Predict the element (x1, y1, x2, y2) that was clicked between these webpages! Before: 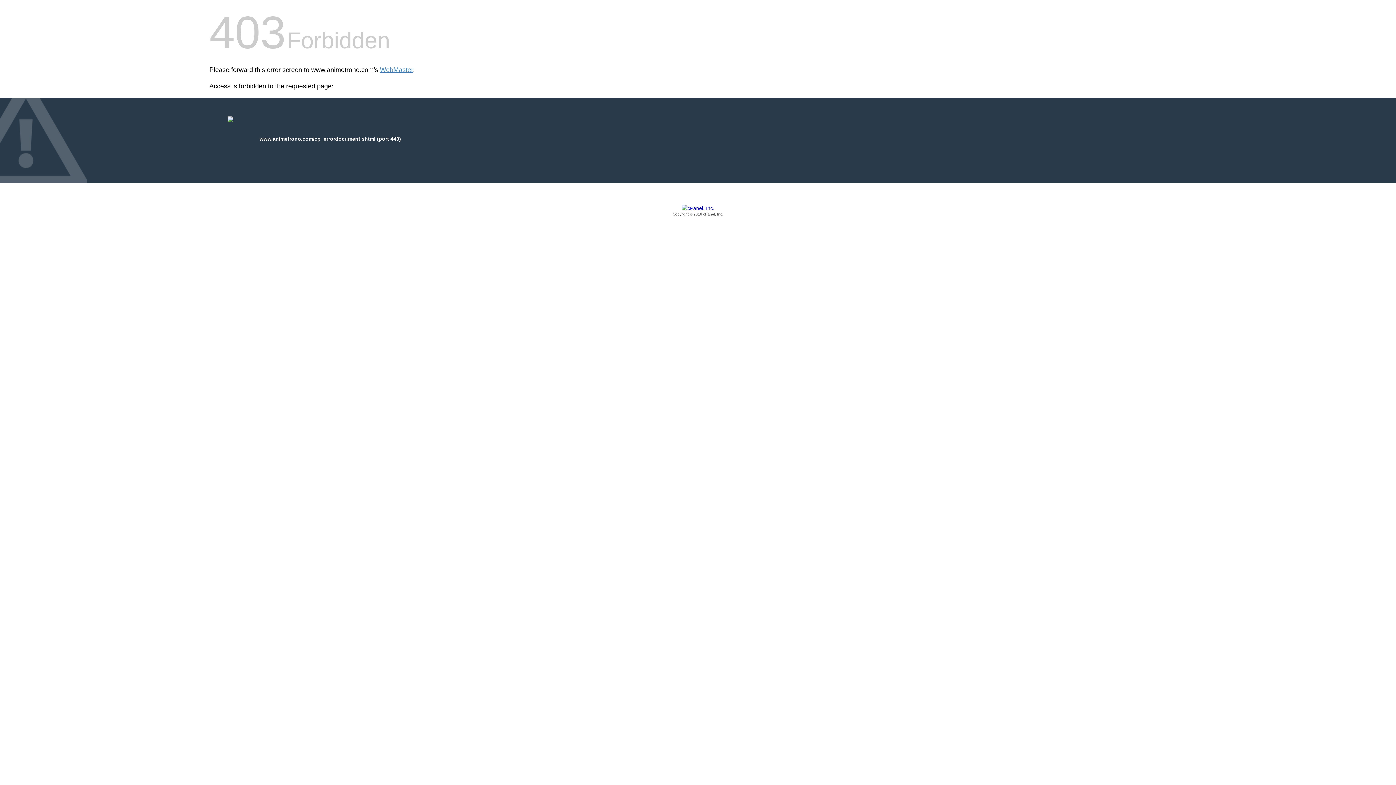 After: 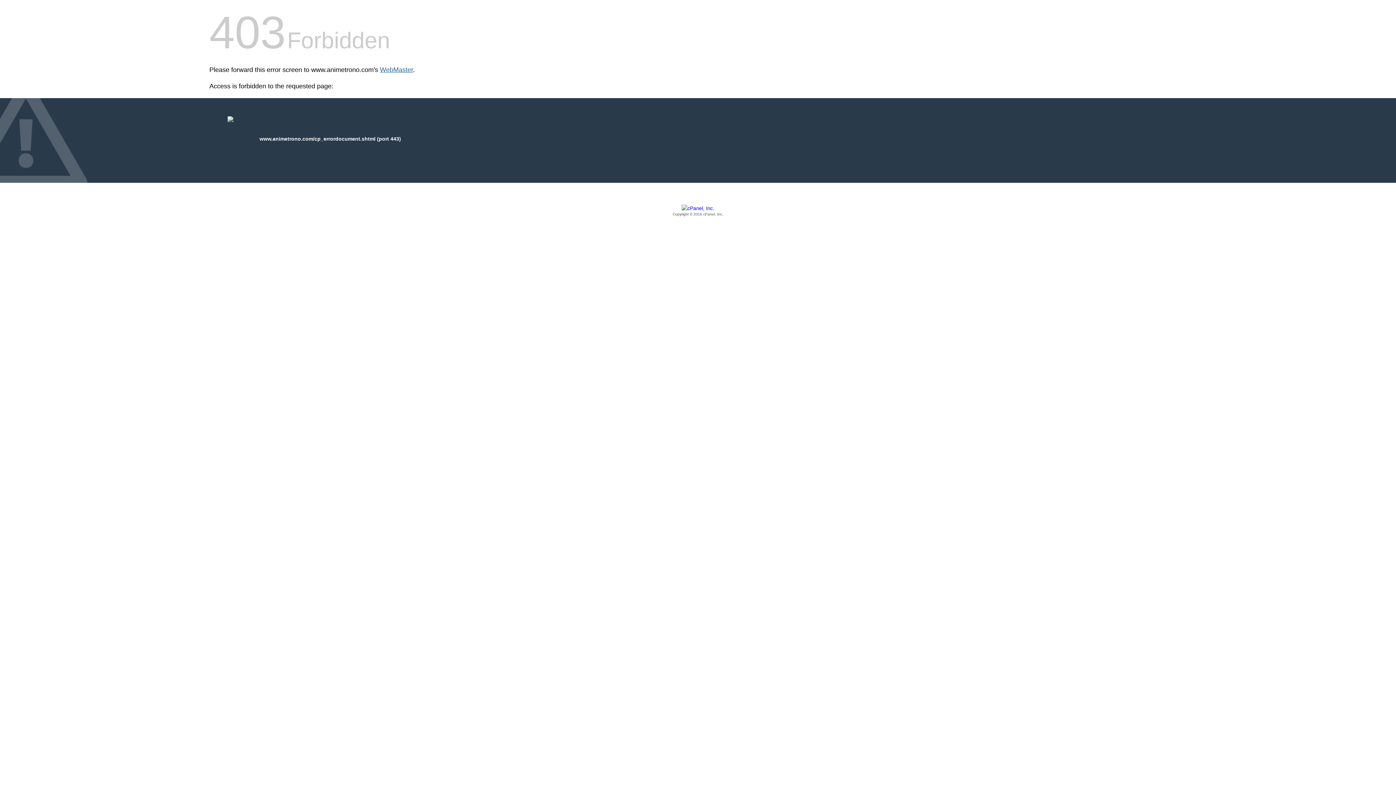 Action: bbox: (380, 66, 413, 73) label: WebMaster